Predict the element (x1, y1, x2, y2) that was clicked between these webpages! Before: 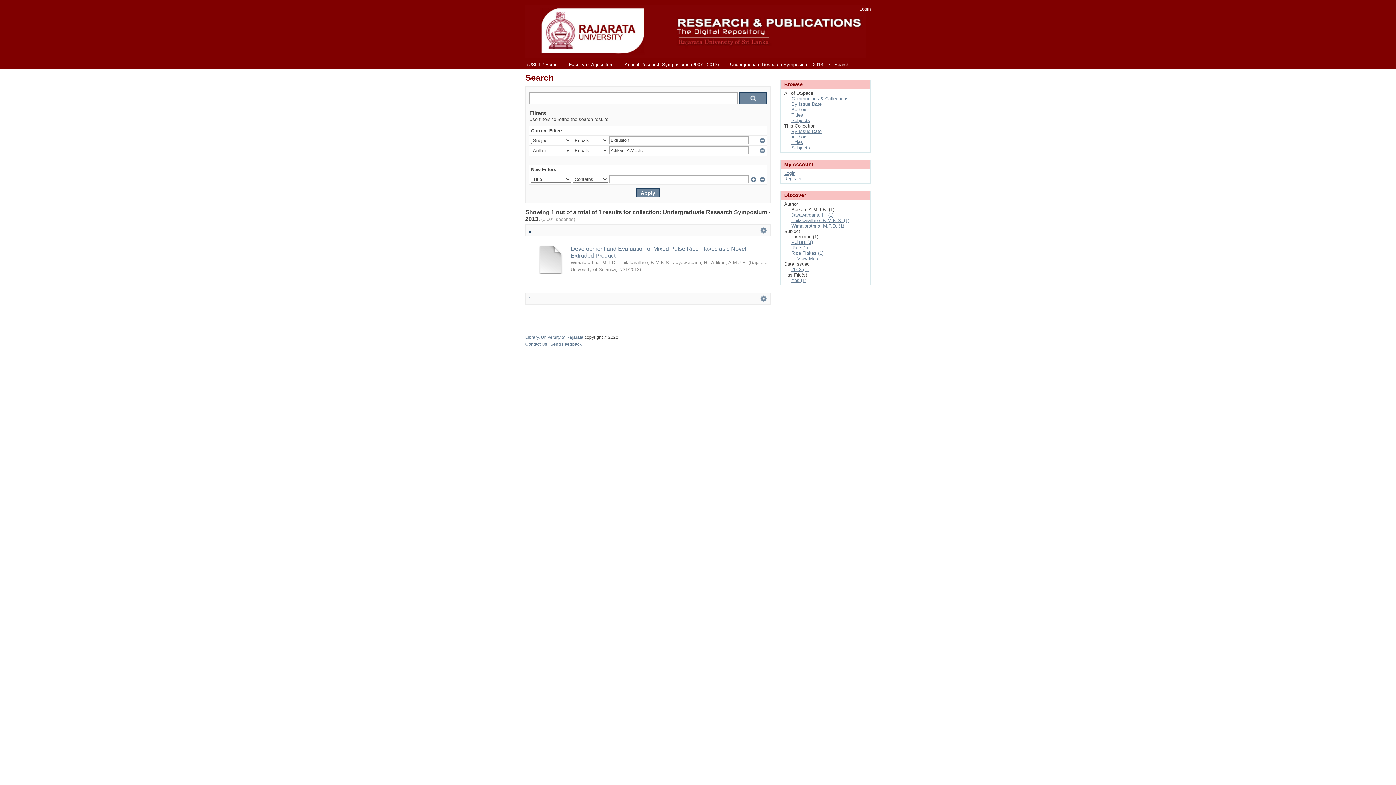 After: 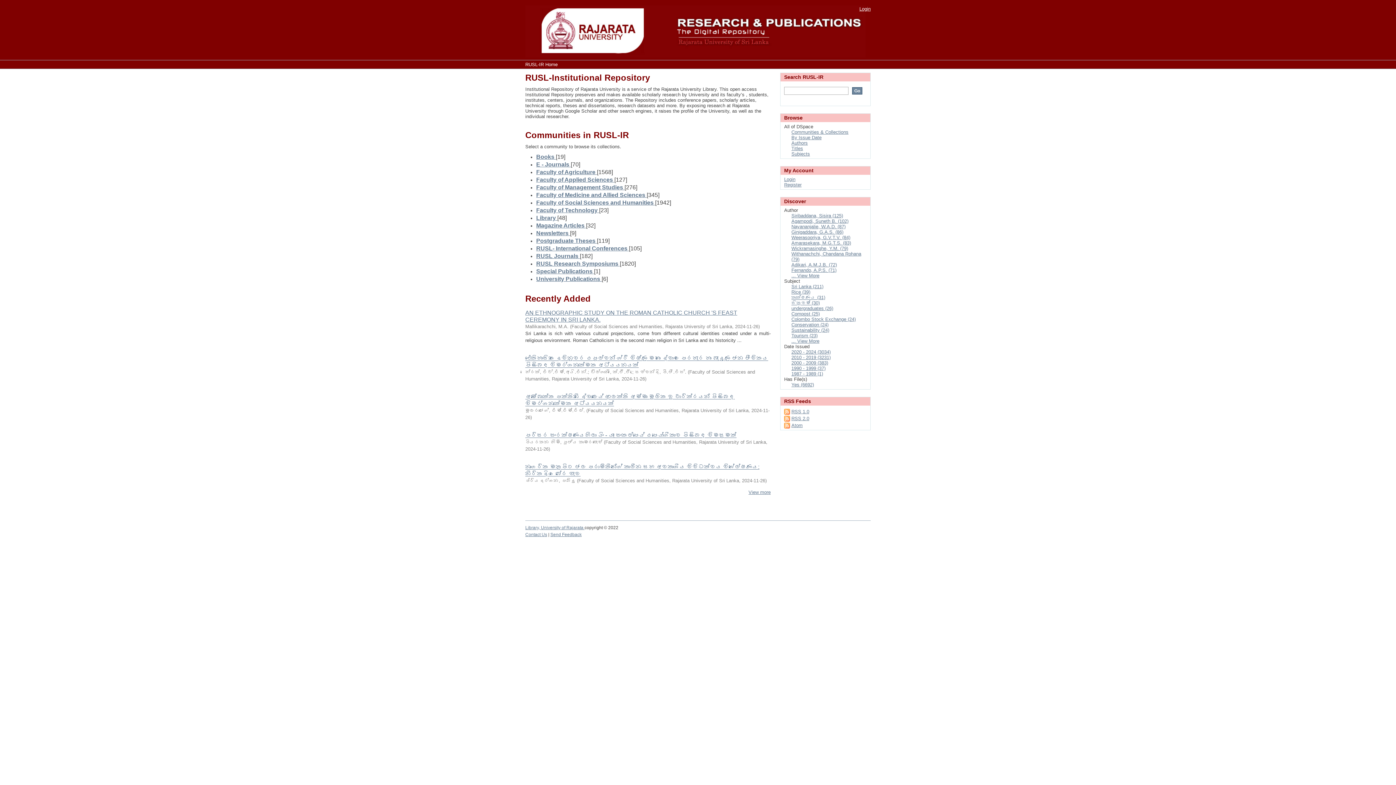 Action: bbox: (525, 61, 557, 67) label: RUSL-IR Home